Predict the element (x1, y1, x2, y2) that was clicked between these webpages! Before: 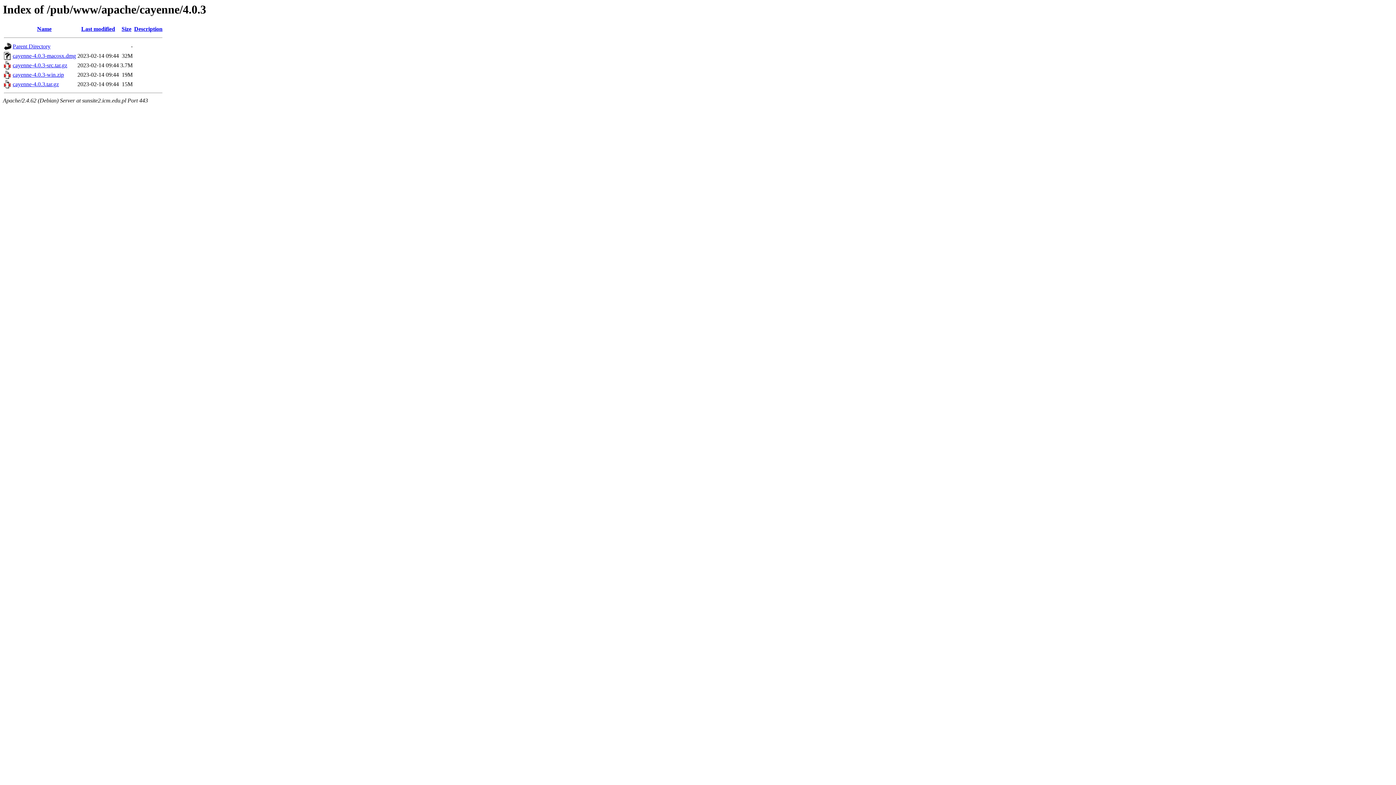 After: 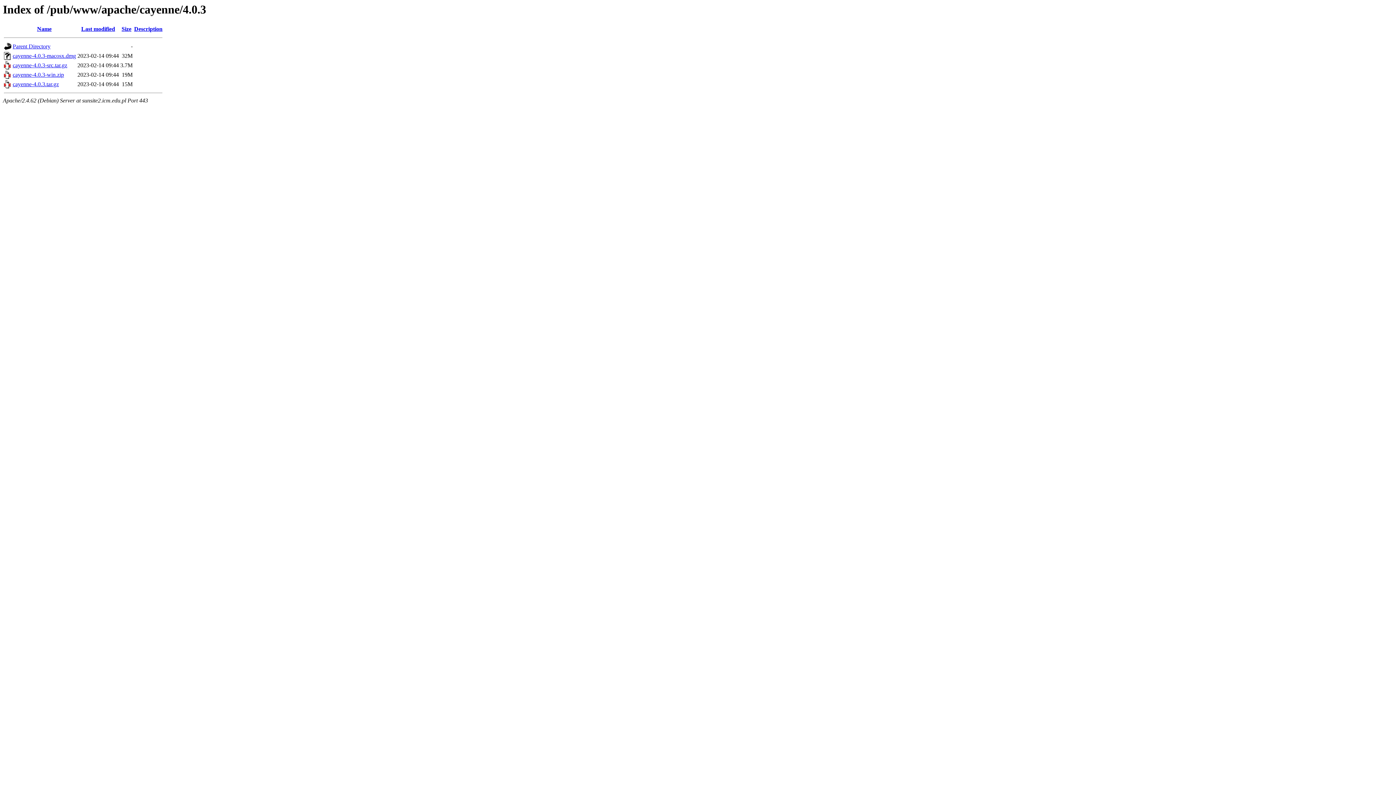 Action: bbox: (12, 71, 64, 77) label: cayenne-4.0.3-win.zip